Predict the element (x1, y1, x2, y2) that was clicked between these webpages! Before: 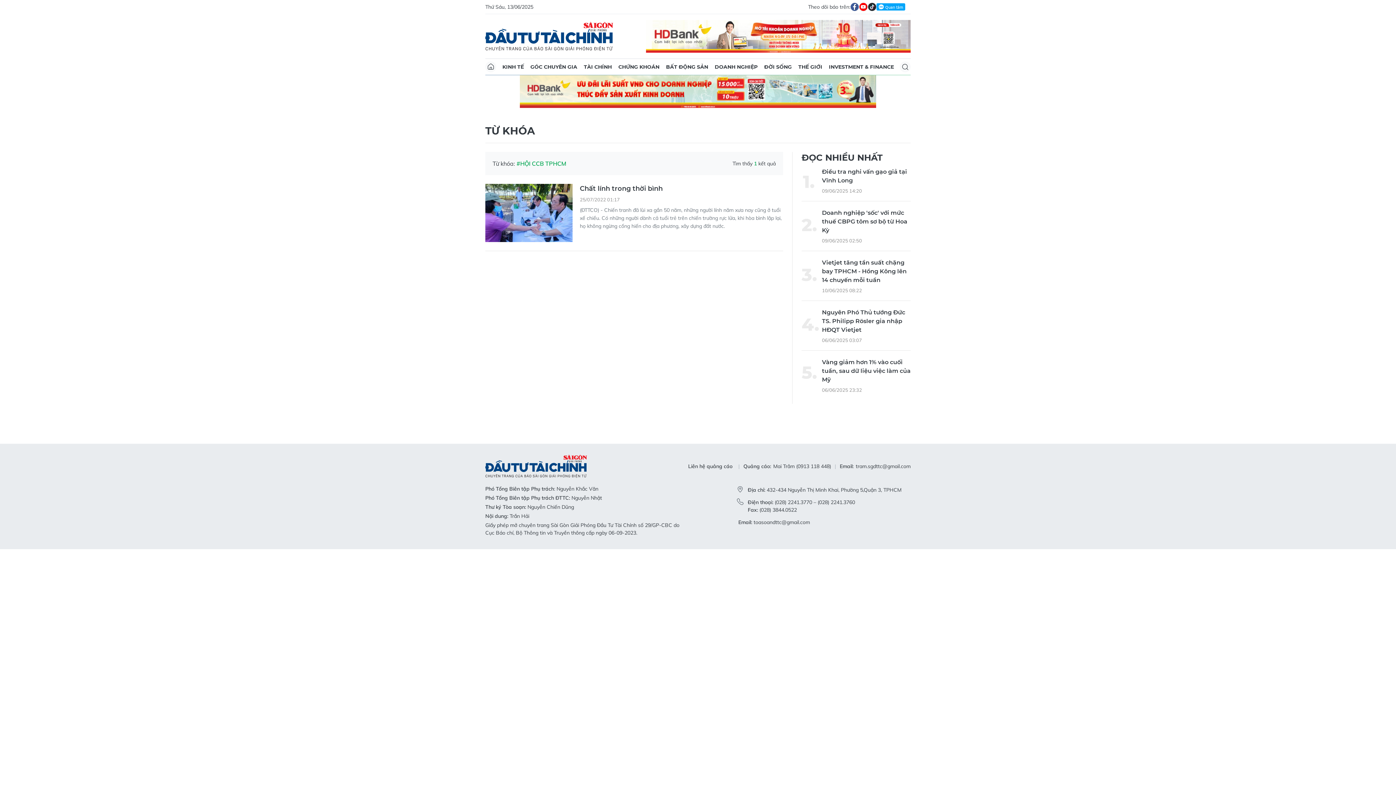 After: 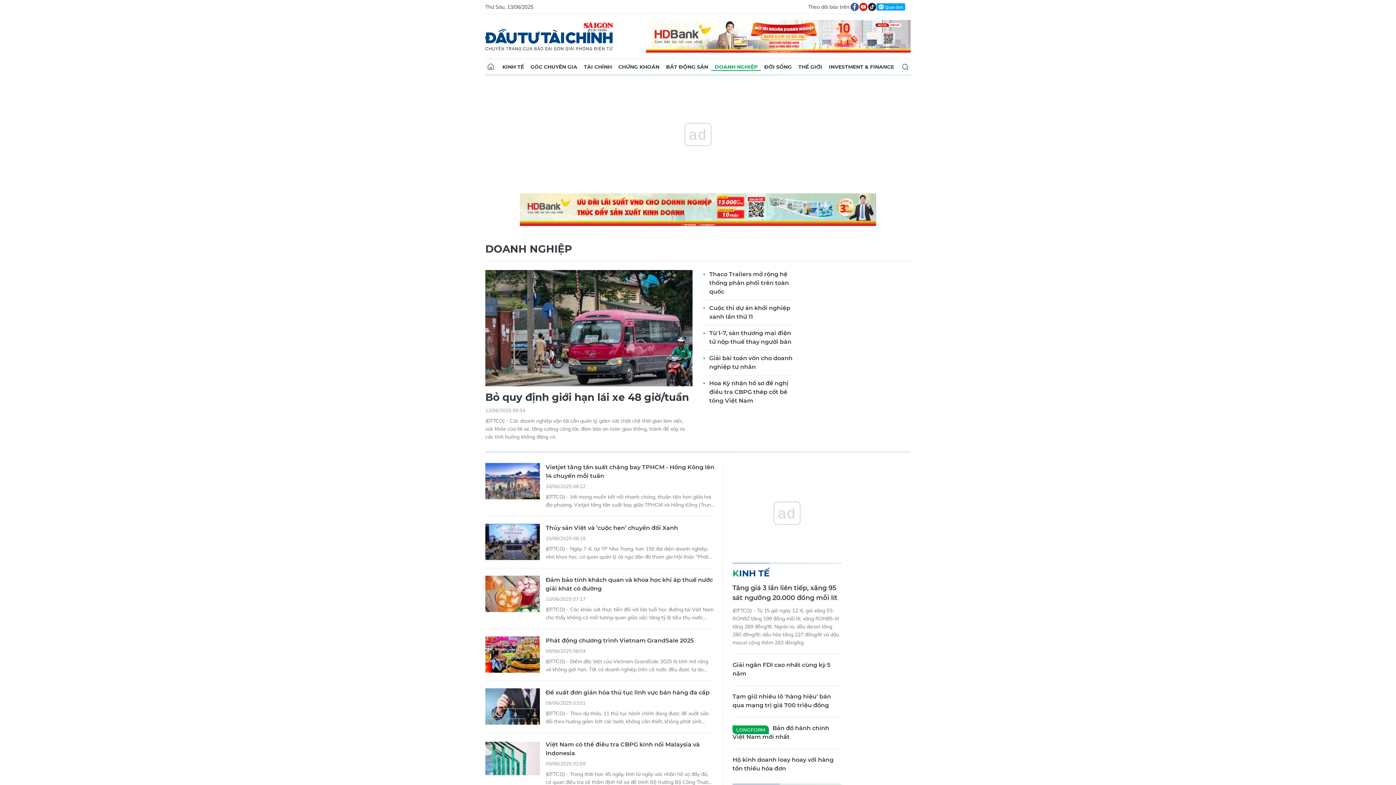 Action: bbox: (711, 59, 761, 74) label: DOANH NGHIỆP